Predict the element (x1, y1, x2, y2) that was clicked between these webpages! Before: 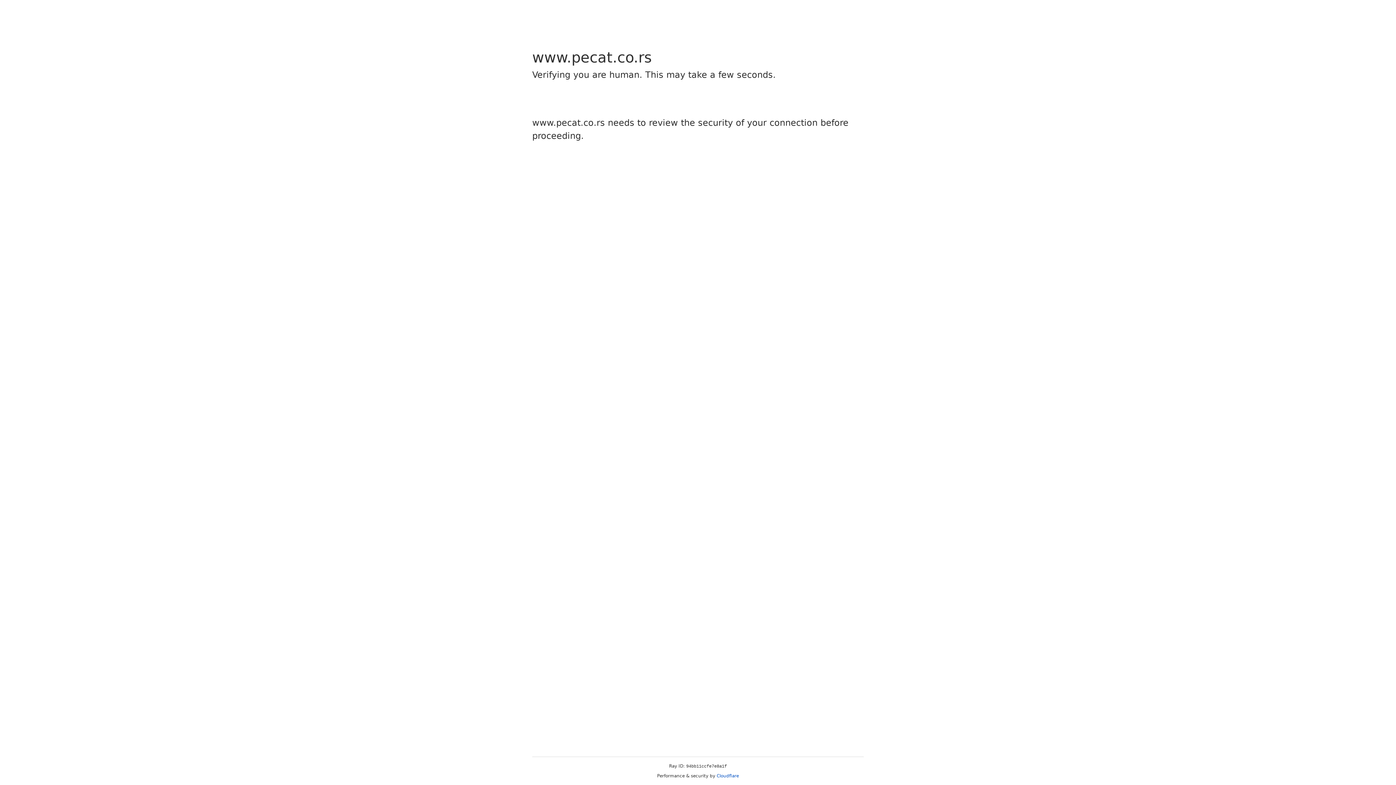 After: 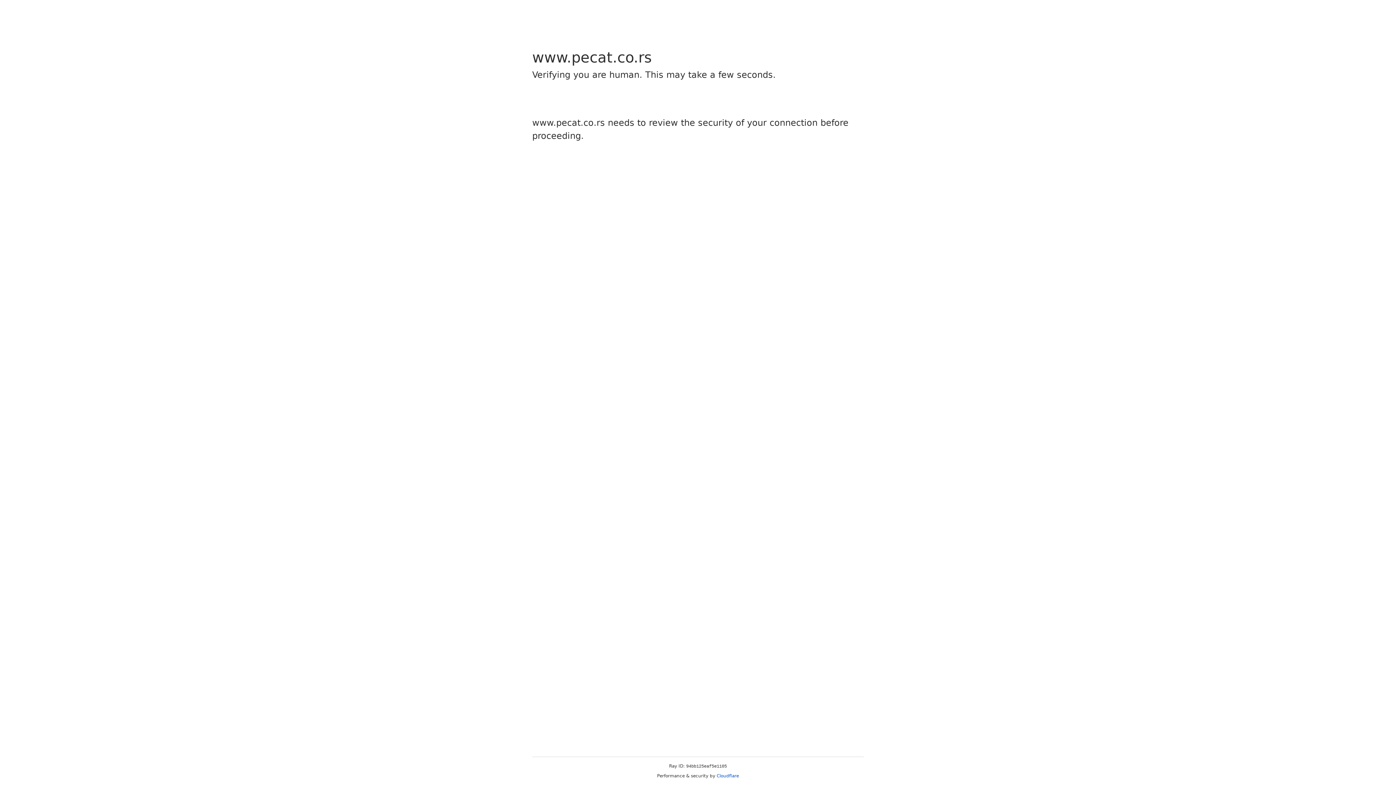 Action: bbox: (716, 773, 739, 778) label: Cloudflare